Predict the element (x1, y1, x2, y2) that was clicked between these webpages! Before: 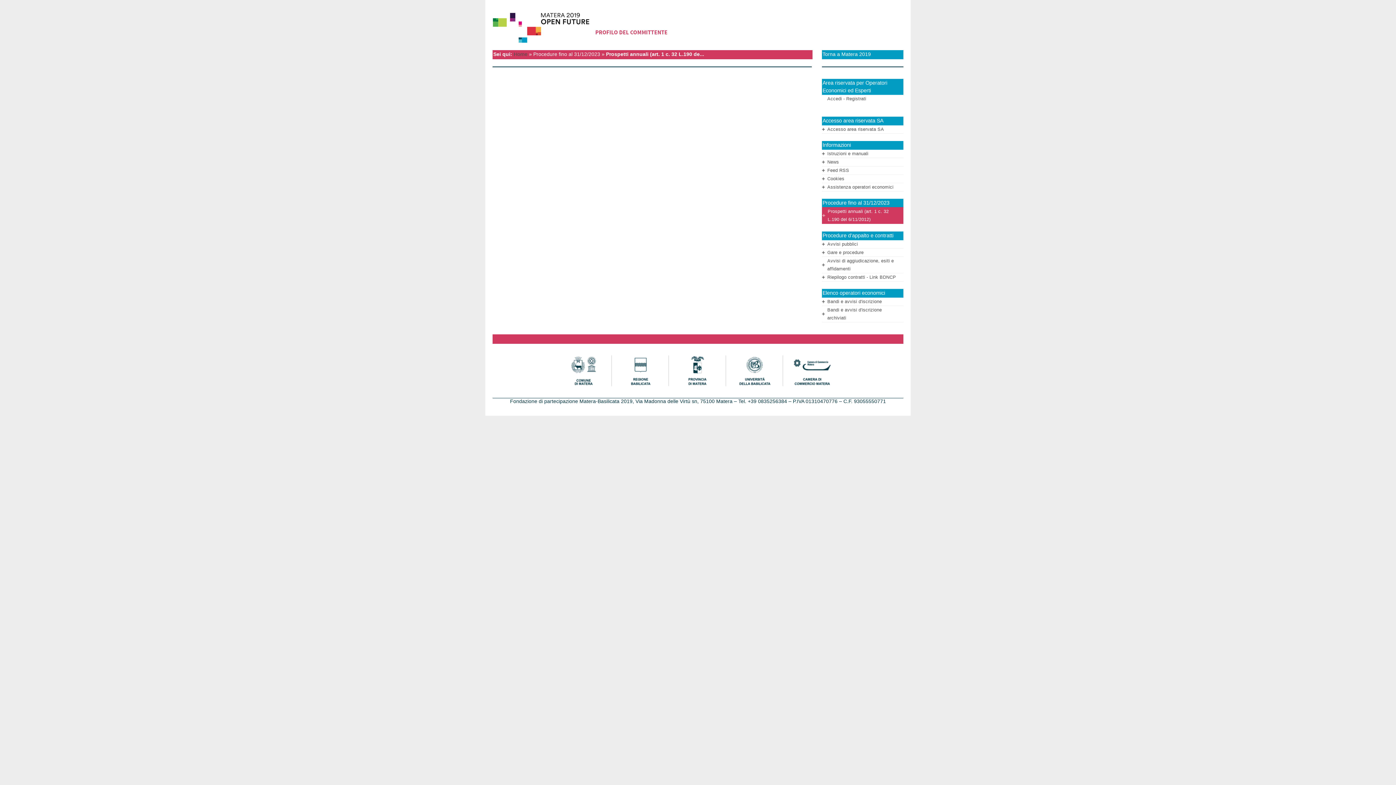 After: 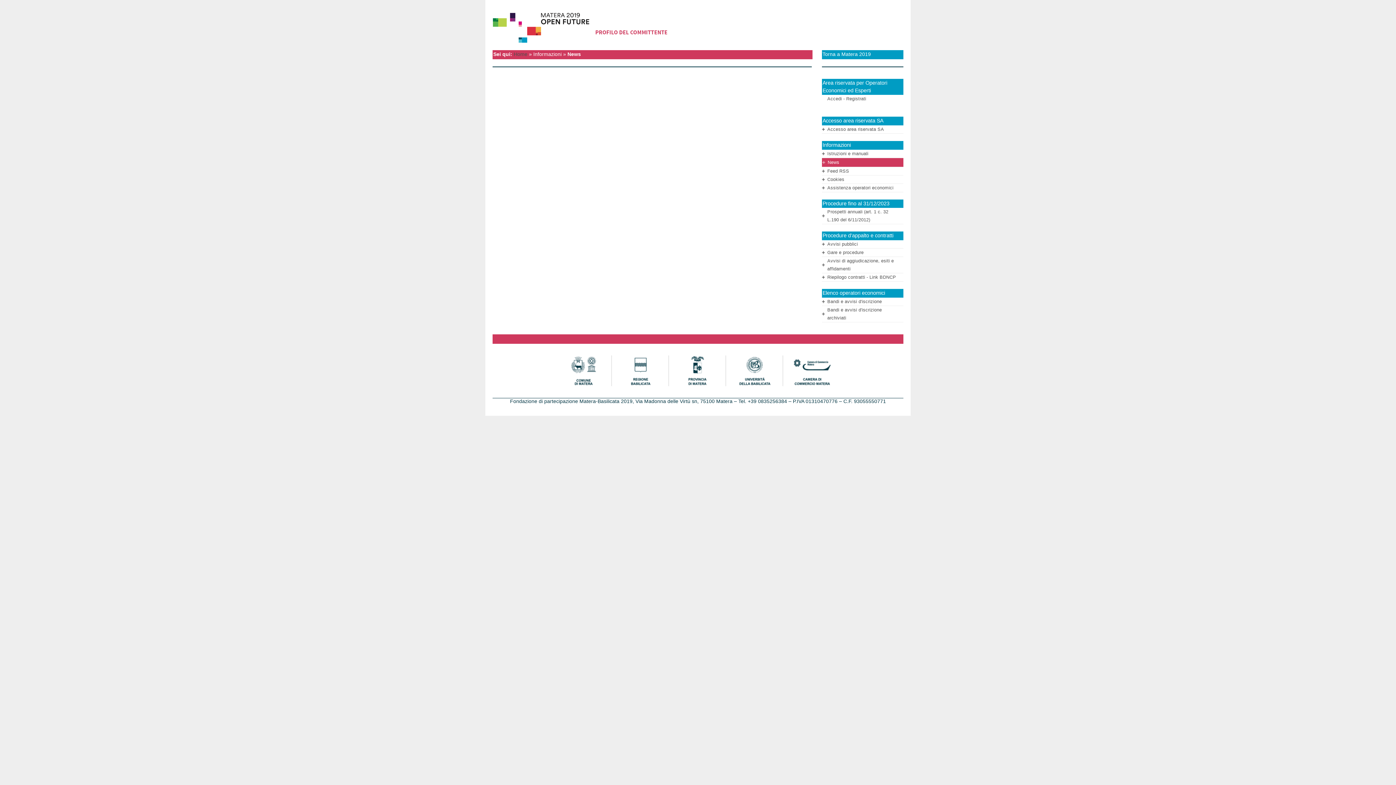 Action: bbox: (827, 159, 839, 164) label: News